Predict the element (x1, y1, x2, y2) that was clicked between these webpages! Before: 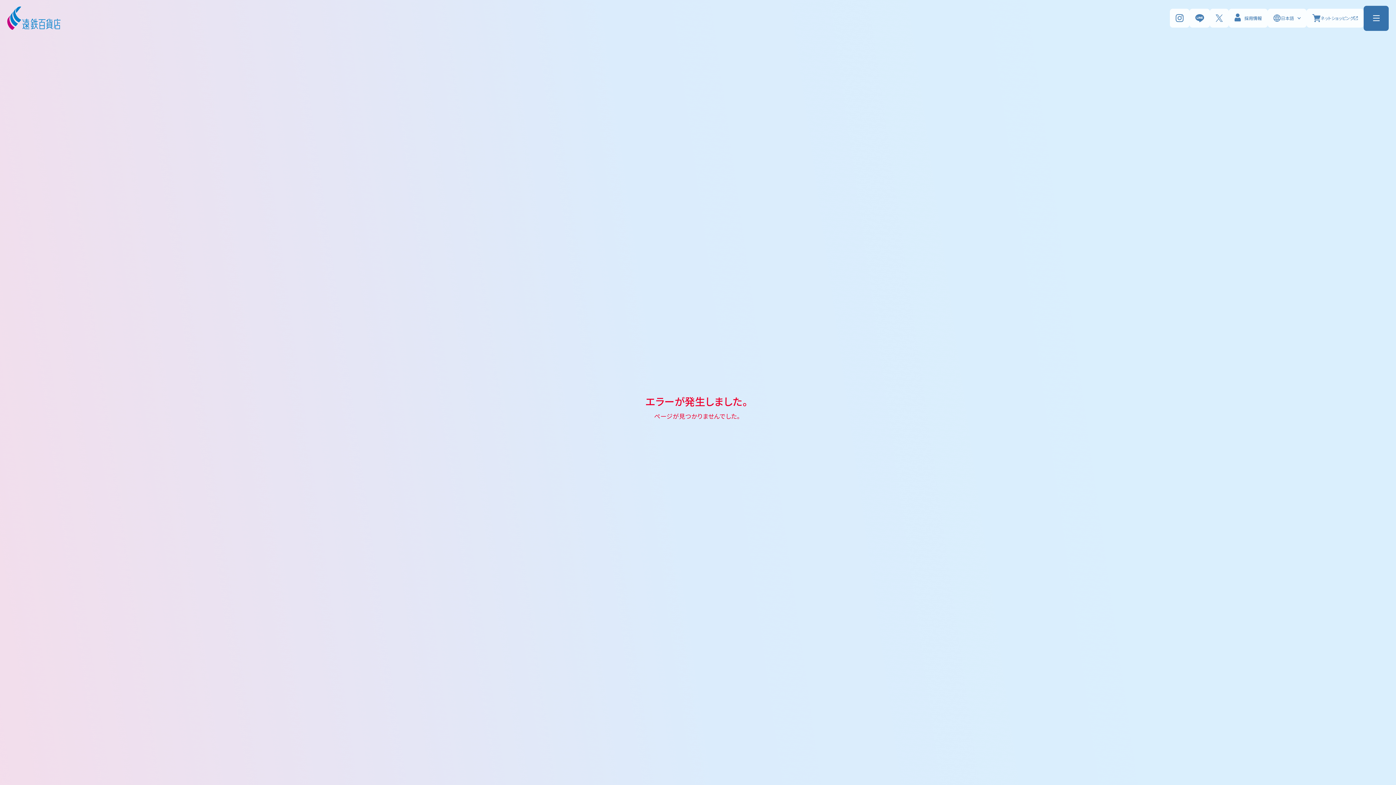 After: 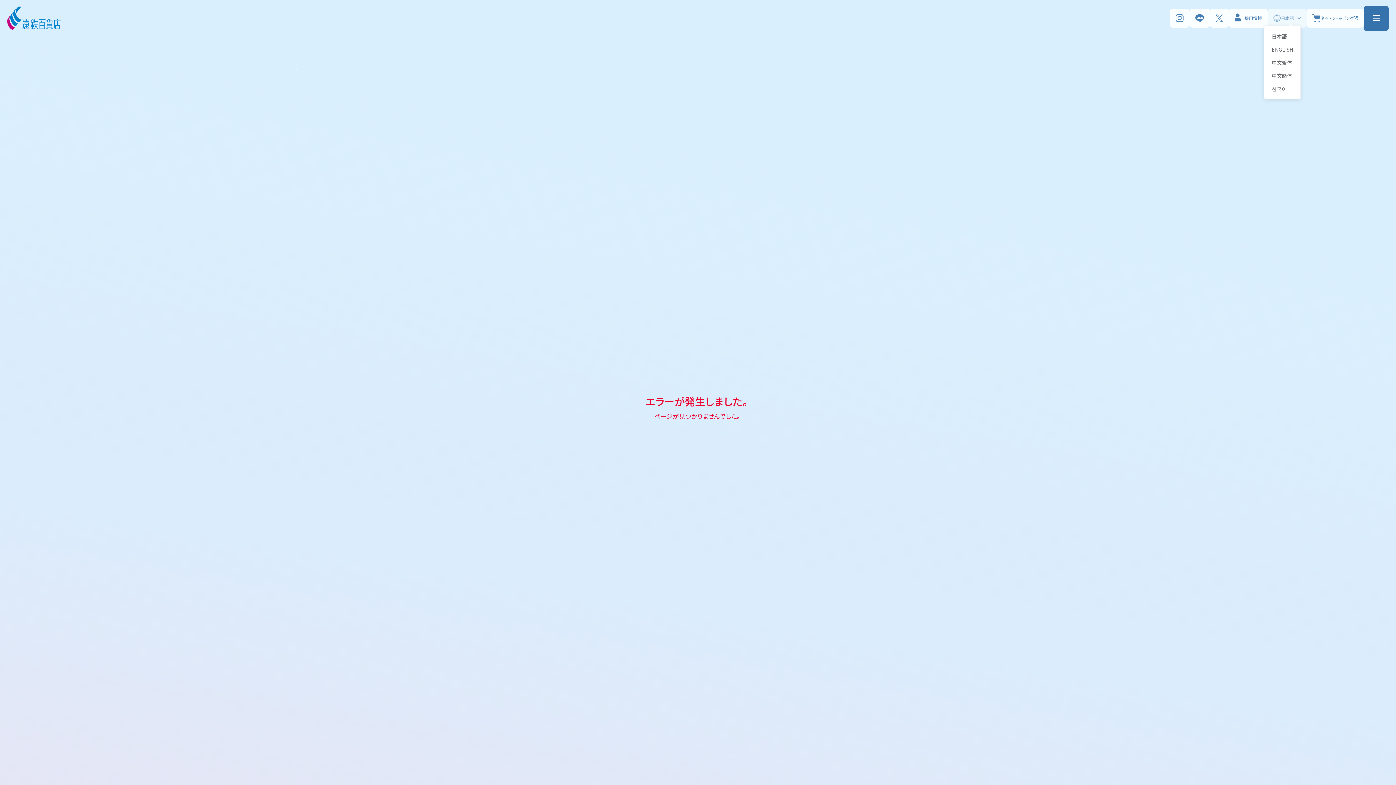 Action: label: 日本語 bbox: (1281, 14, 1301, 21)